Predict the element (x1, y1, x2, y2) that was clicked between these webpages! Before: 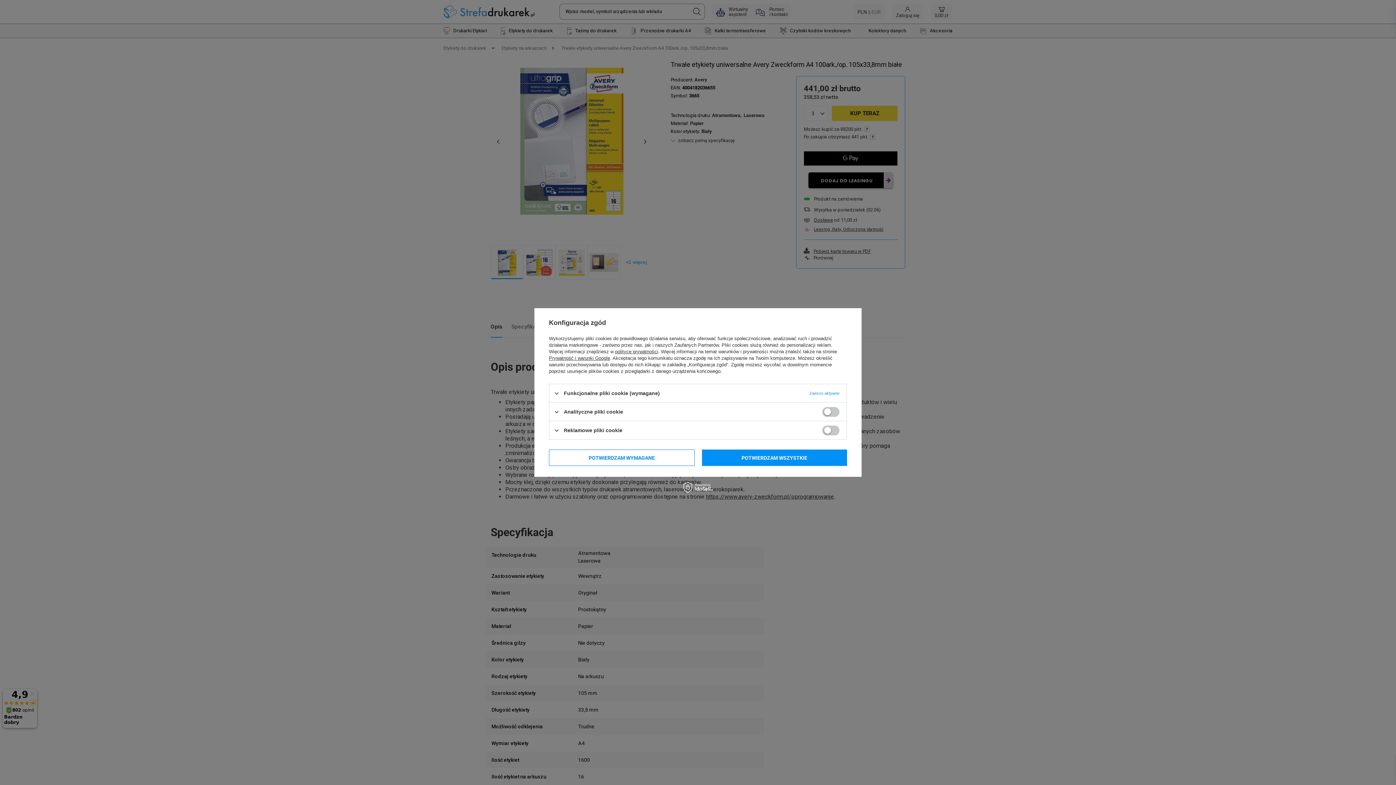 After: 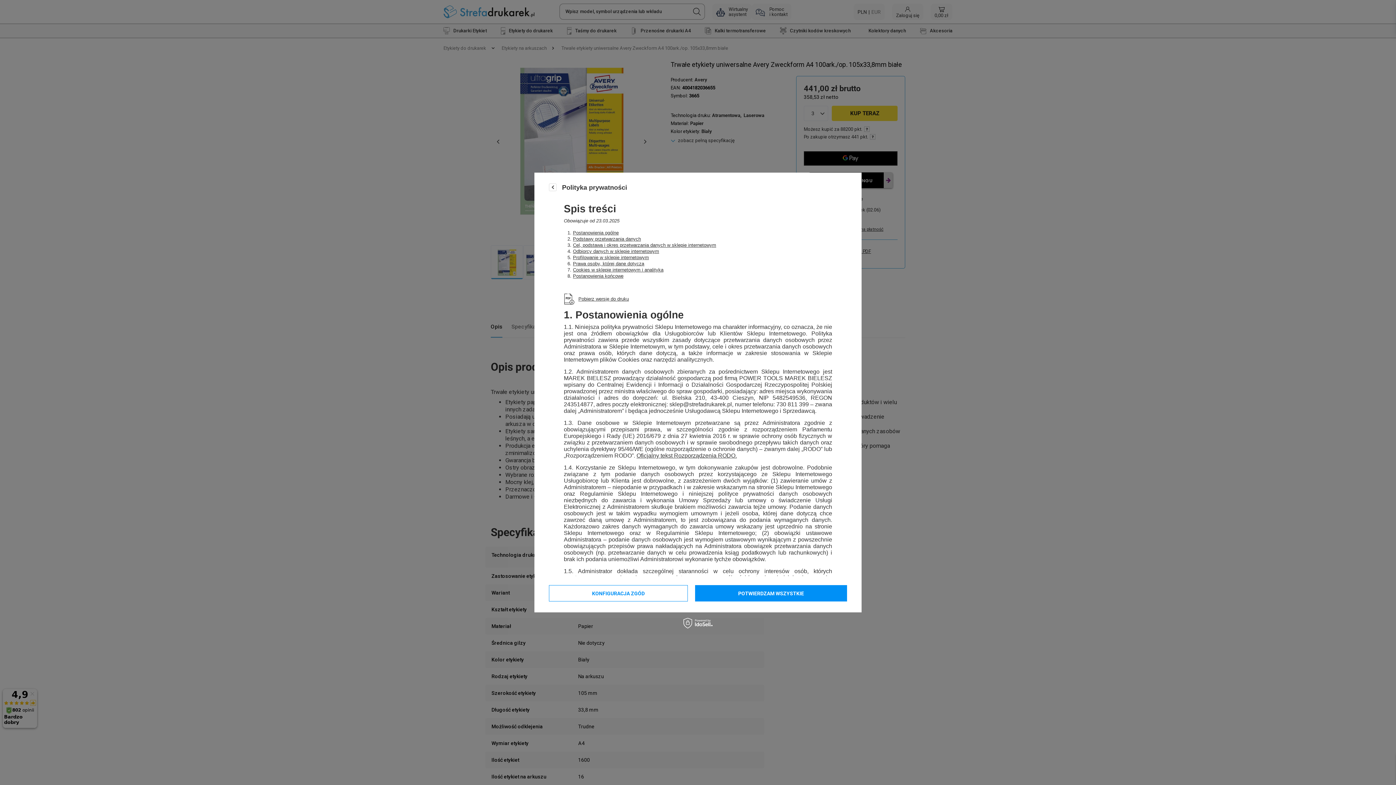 Action: label: polityce prywatności bbox: (615, 349, 658, 354)